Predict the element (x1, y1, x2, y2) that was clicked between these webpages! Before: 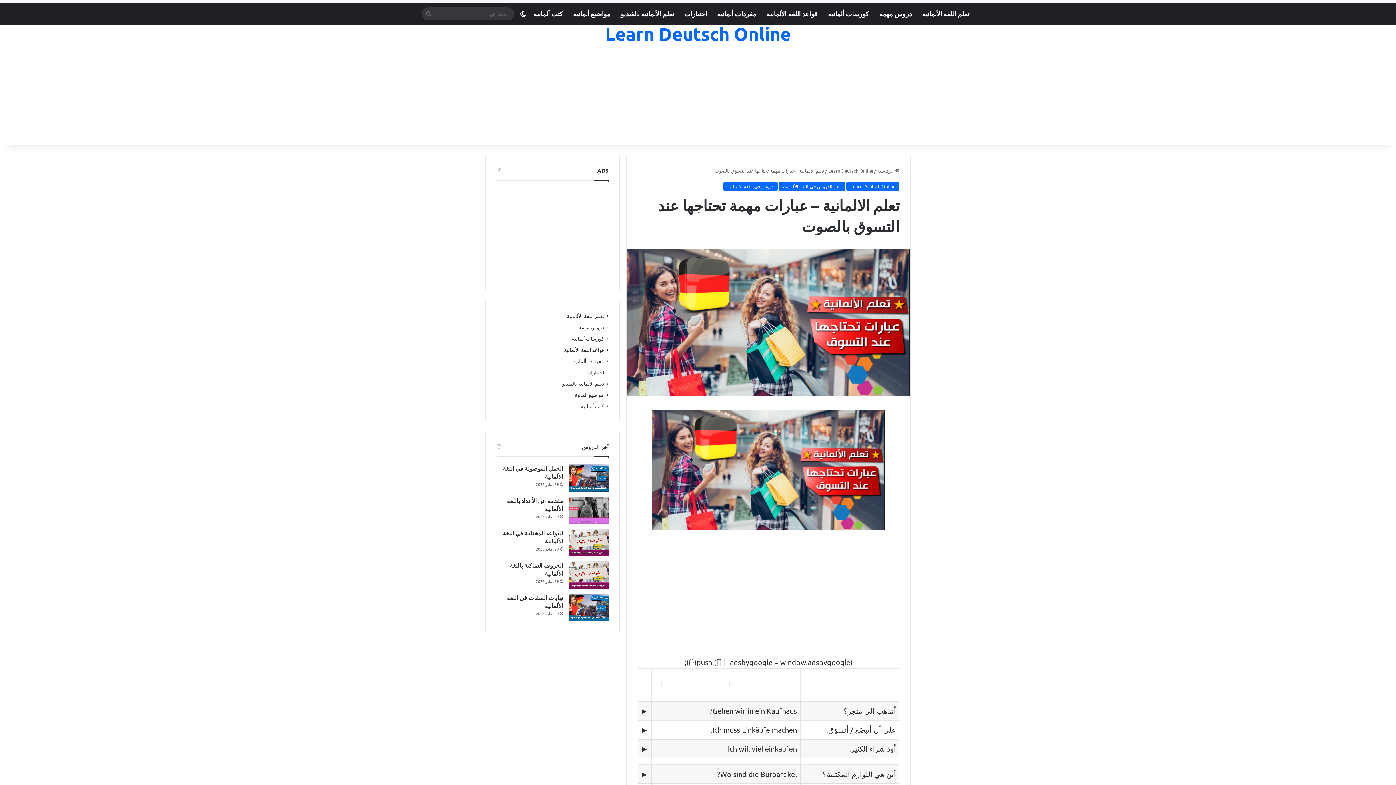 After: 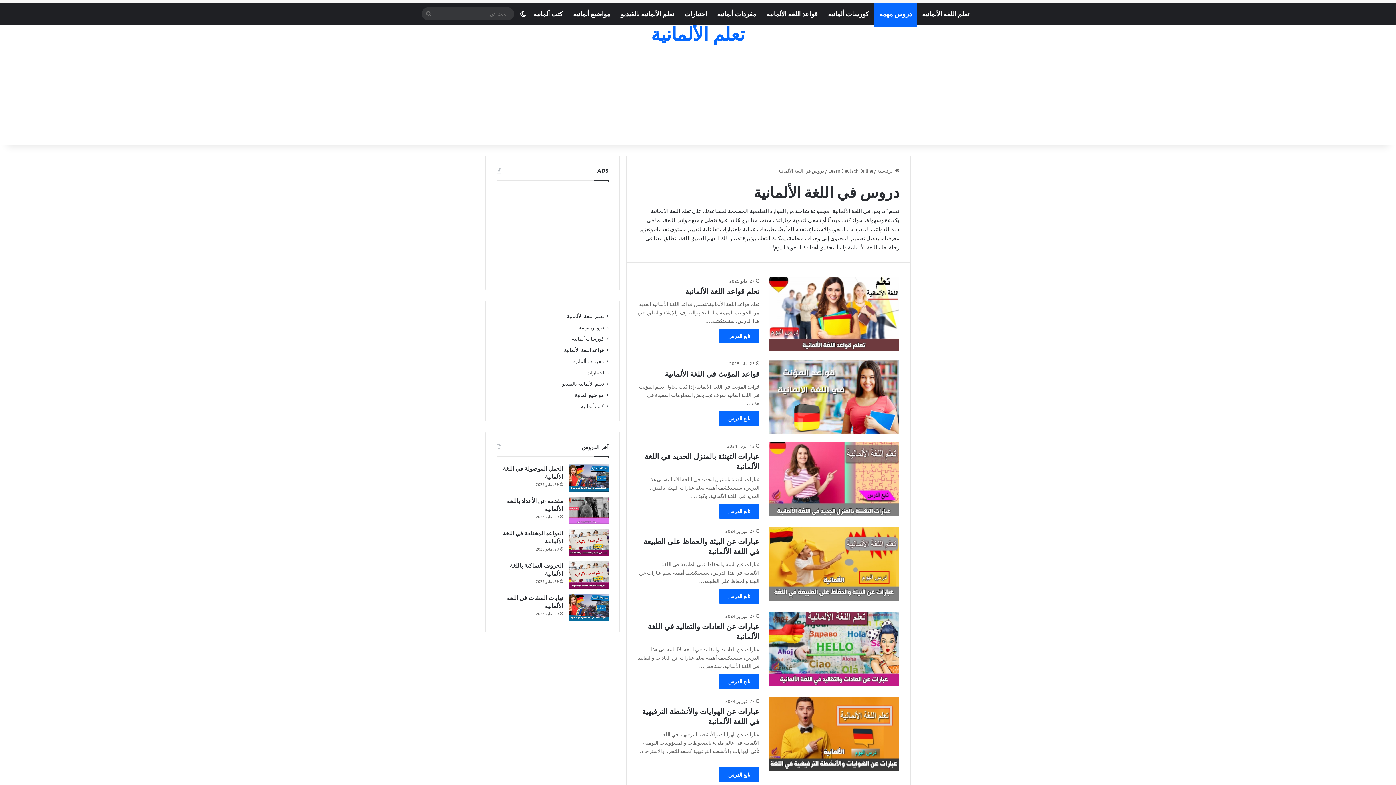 Action: label: دروس مهمة bbox: (874, 2, 917, 24)